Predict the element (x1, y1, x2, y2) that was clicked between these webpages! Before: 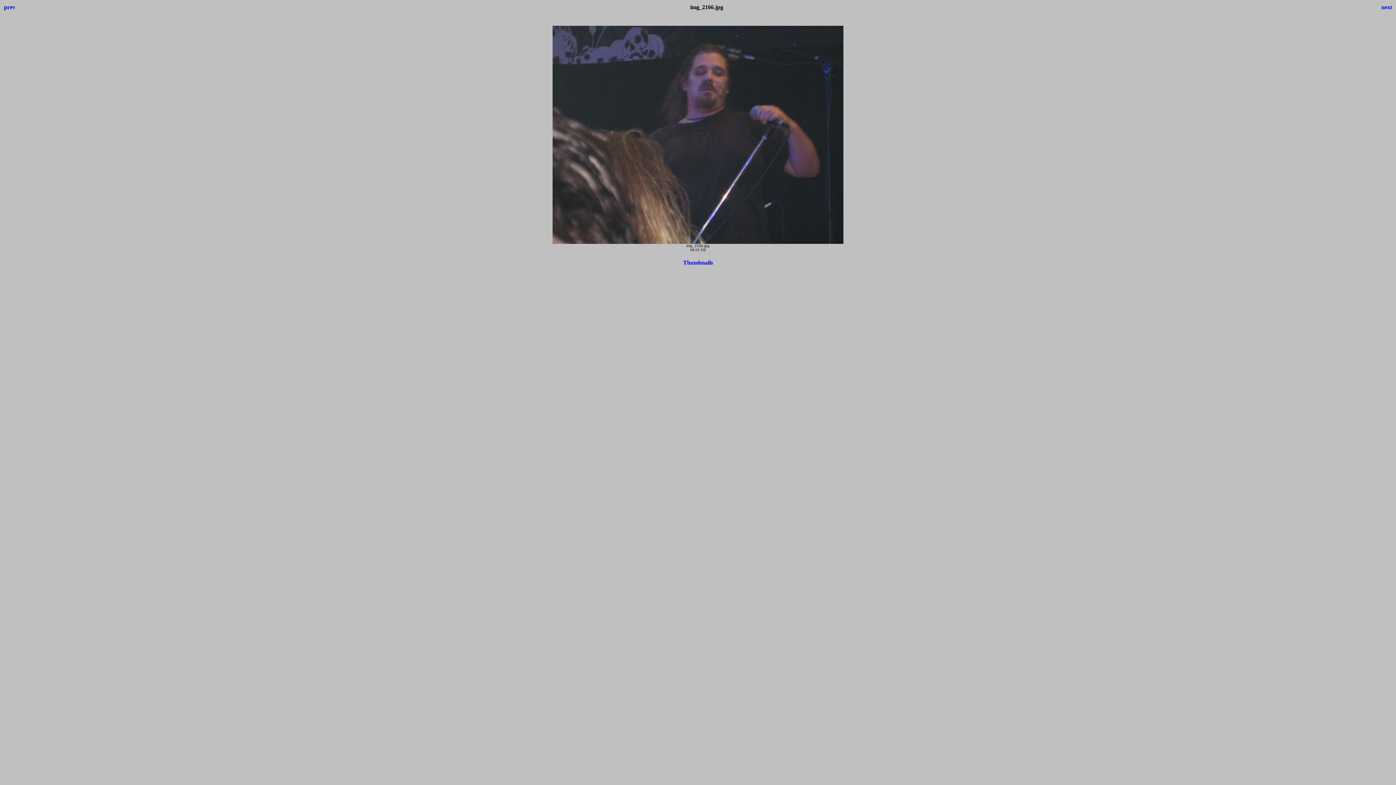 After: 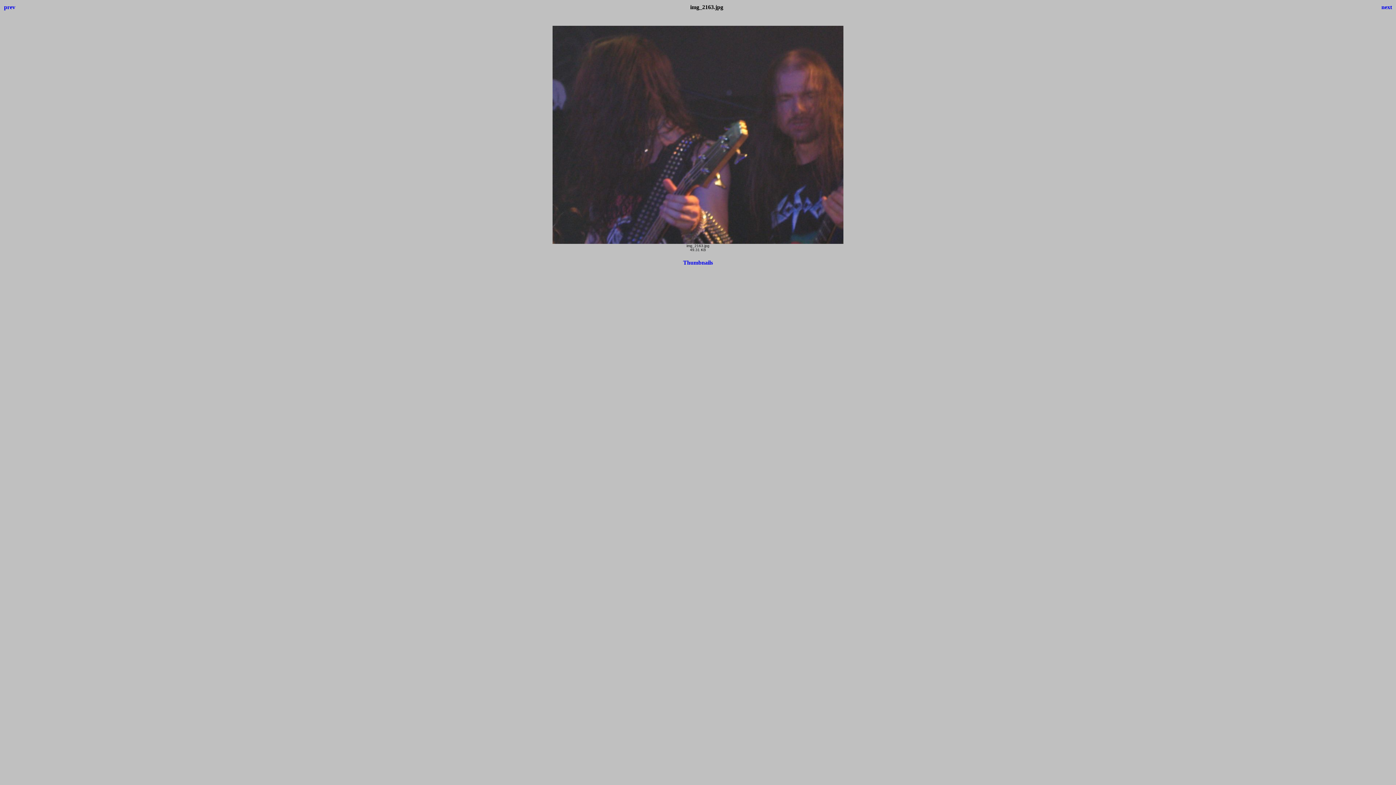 Action: bbox: (4, 4, 15, 10) label: prev